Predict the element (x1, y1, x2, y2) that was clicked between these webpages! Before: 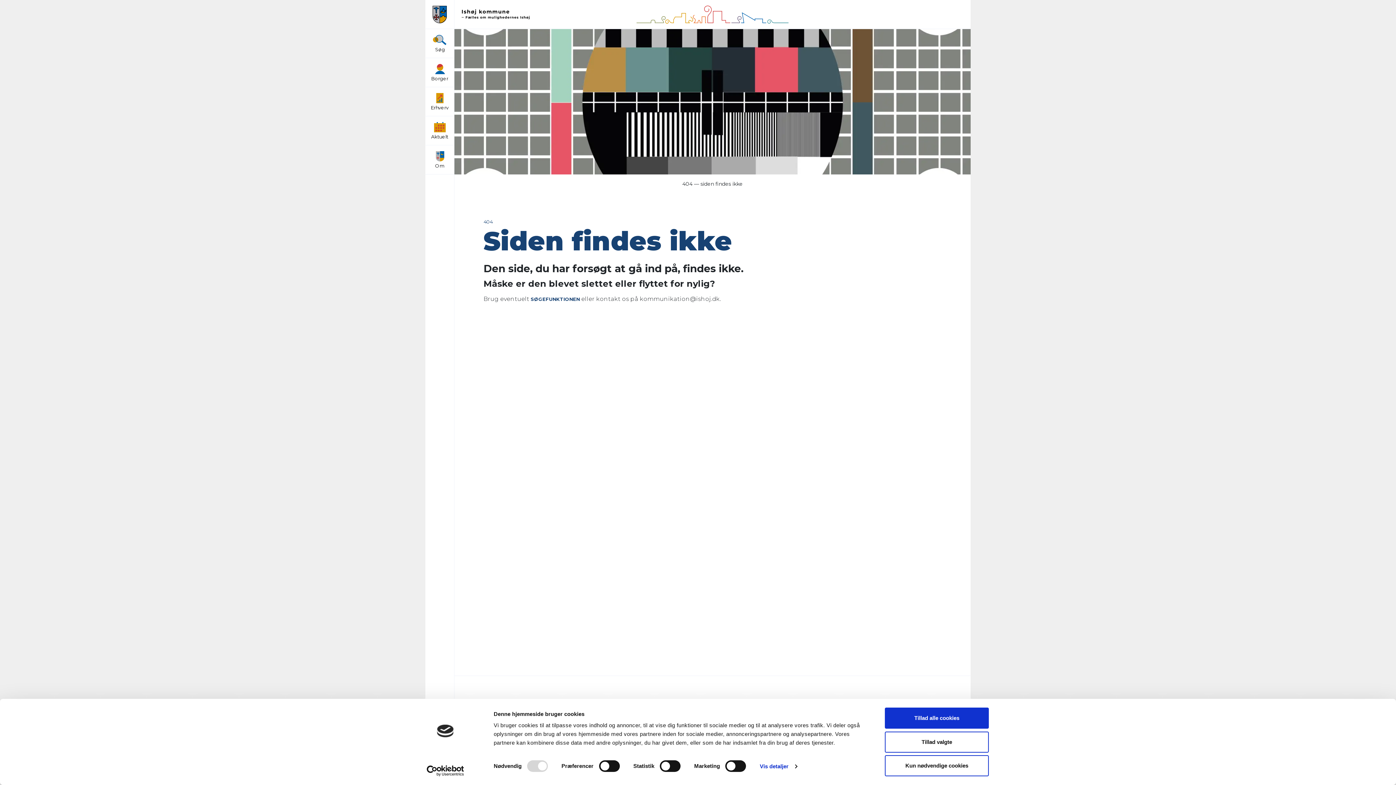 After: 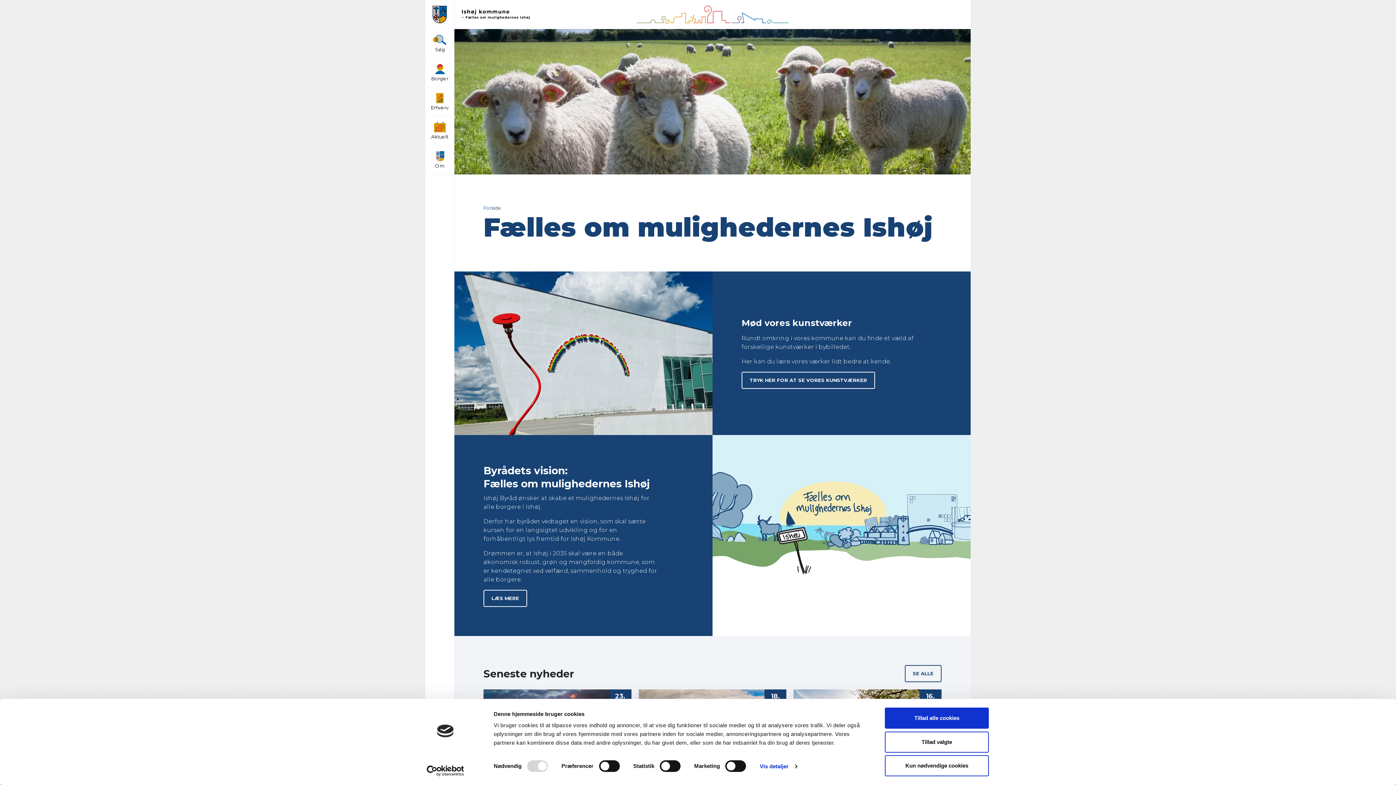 Action: bbox: (425, 5, 454, 23)